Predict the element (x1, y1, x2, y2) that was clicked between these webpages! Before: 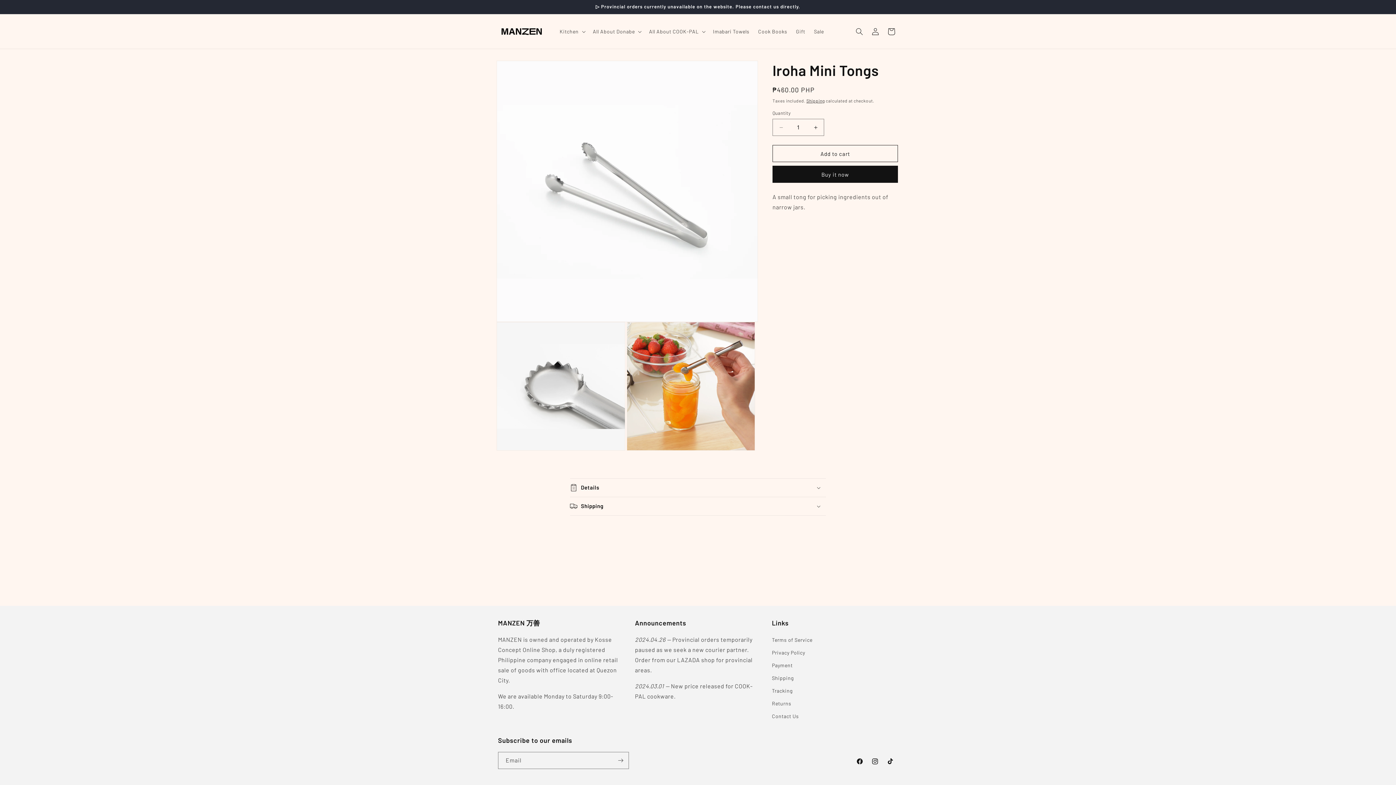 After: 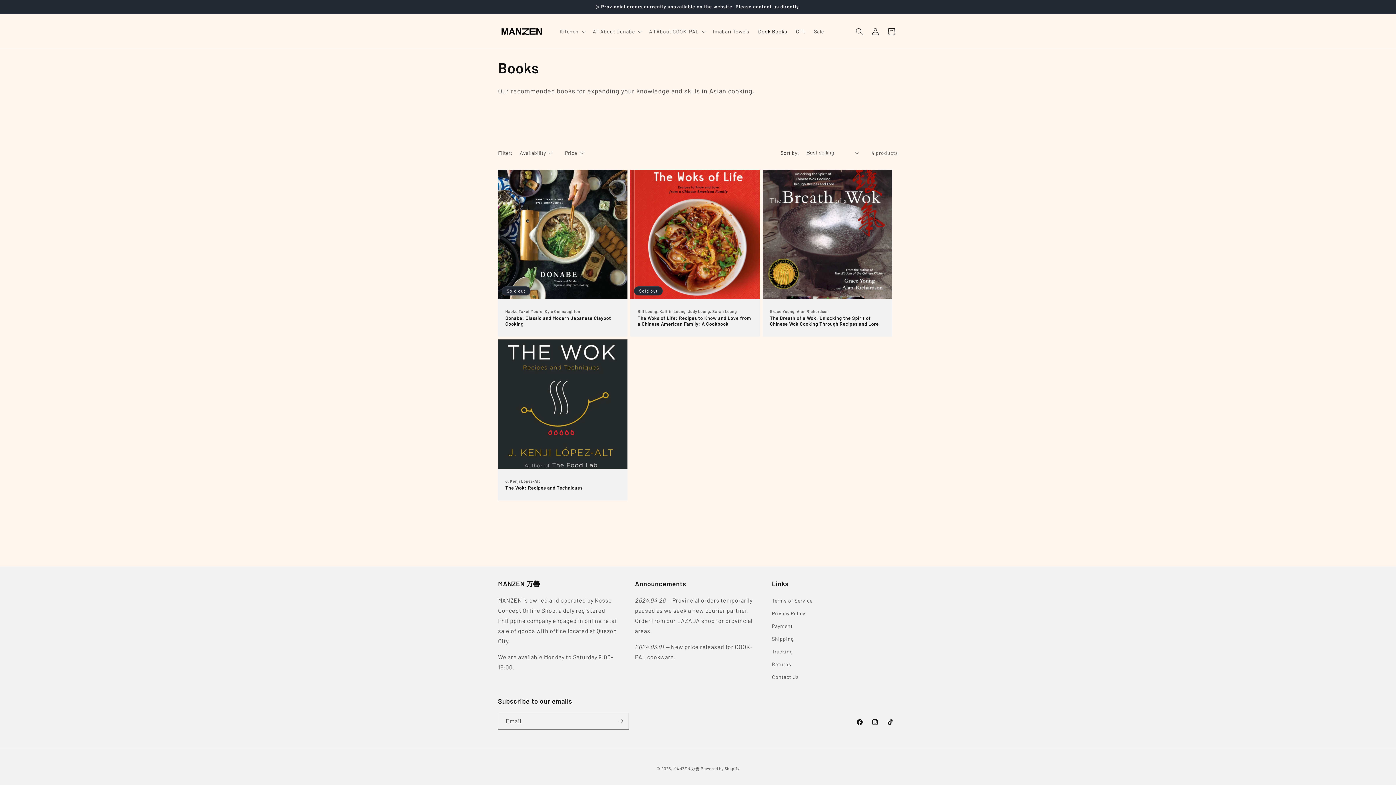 Action: bbox: (754, 23, 791, 39) label: Cook Books